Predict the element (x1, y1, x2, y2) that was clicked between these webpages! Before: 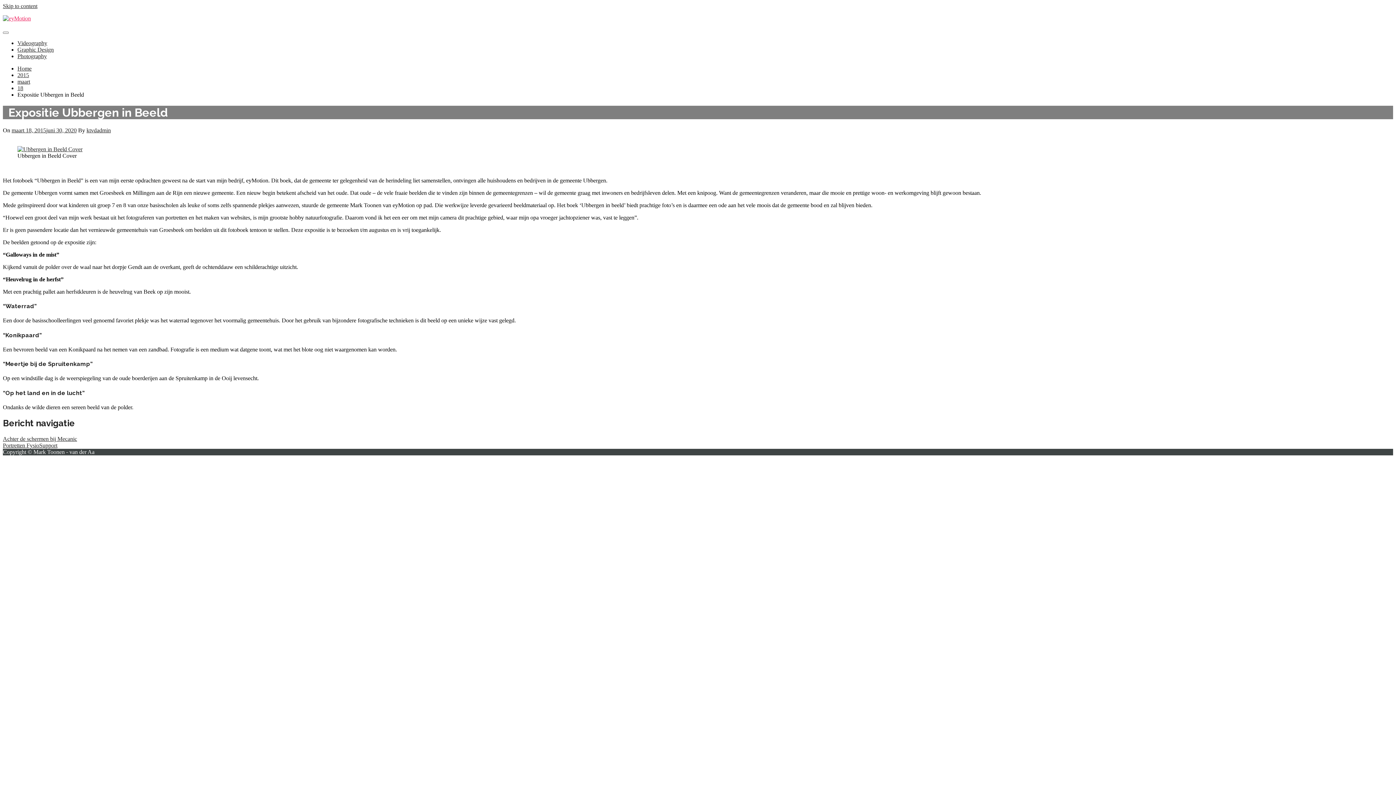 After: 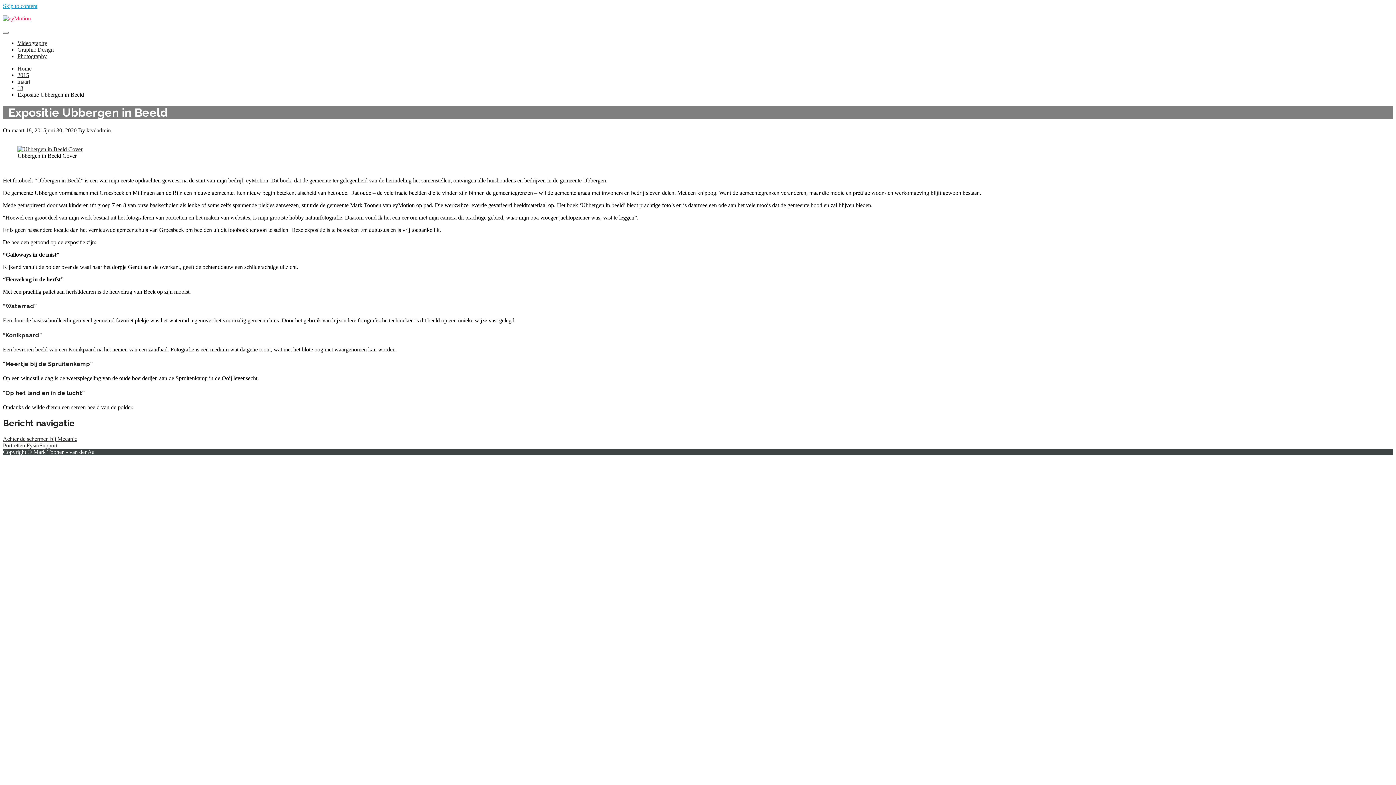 Action: bbox: (2, 2, 37, 9) label: Skip to content